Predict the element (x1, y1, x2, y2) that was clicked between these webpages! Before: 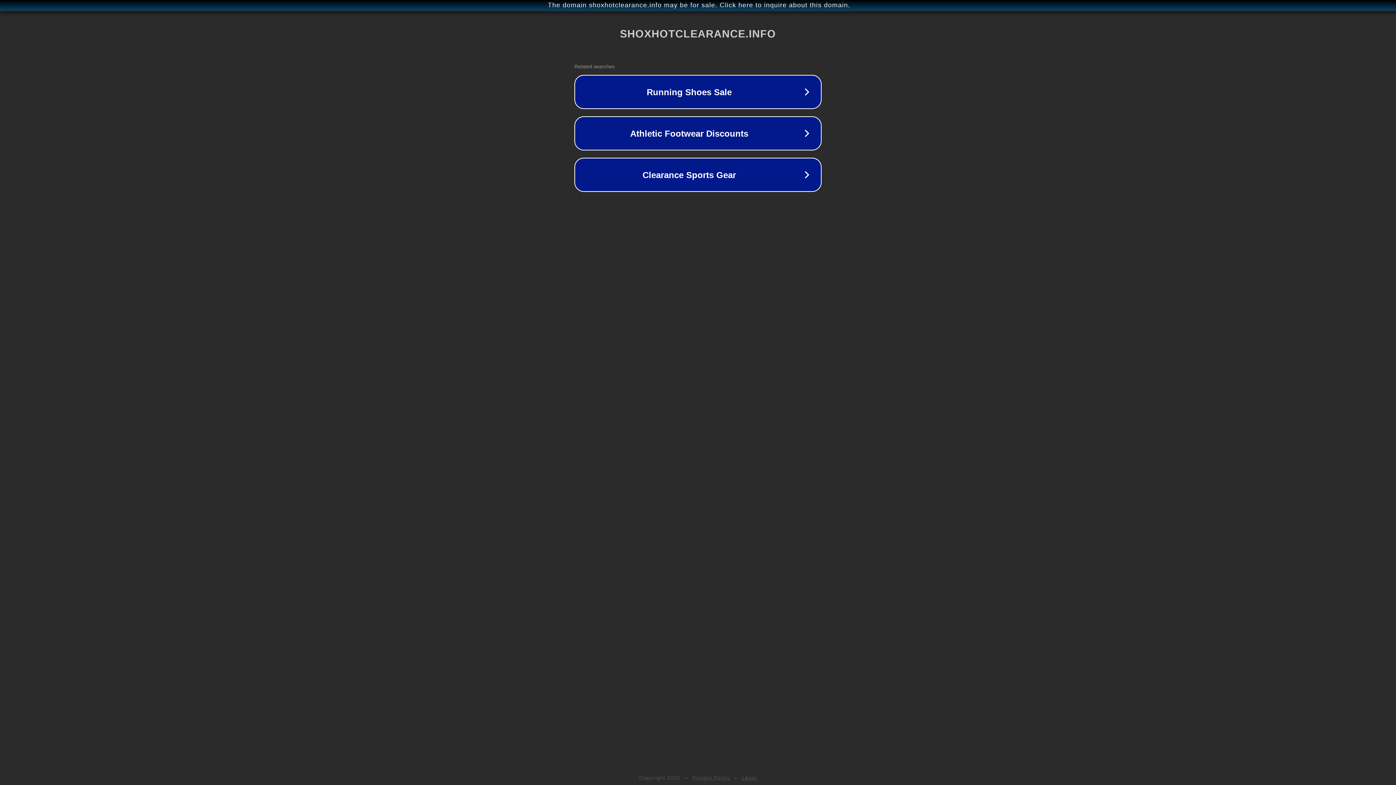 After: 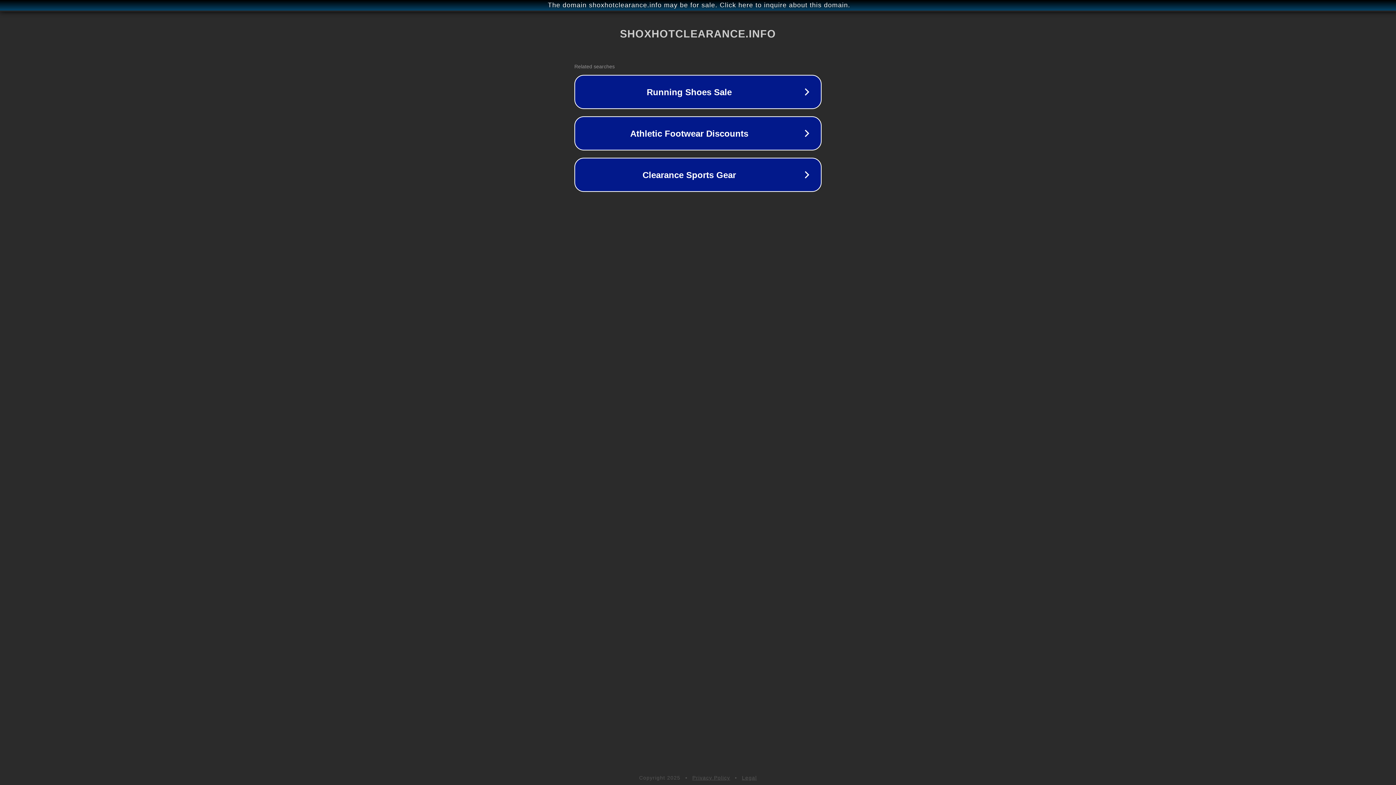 Action: label: Privacy Policy bbox: (692, 775, 730, 781)